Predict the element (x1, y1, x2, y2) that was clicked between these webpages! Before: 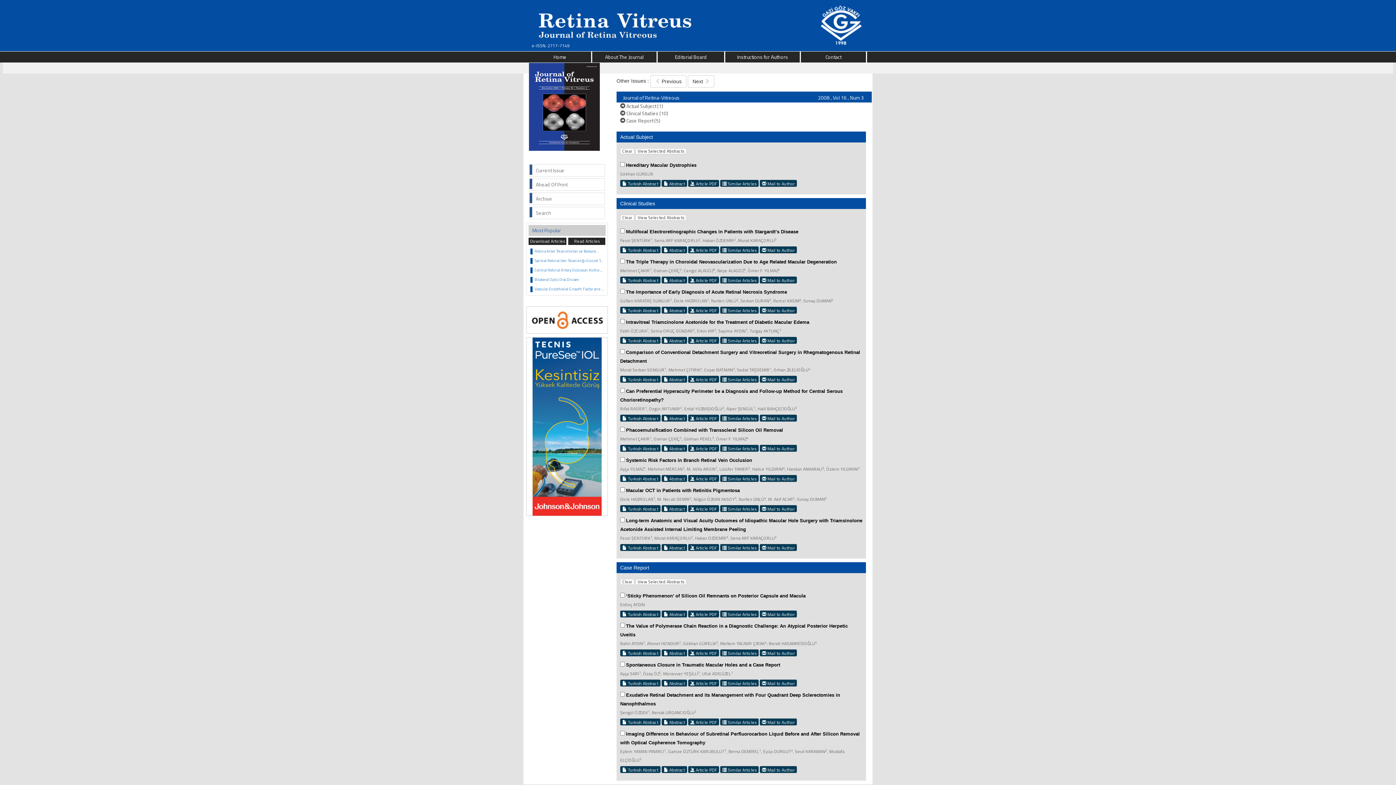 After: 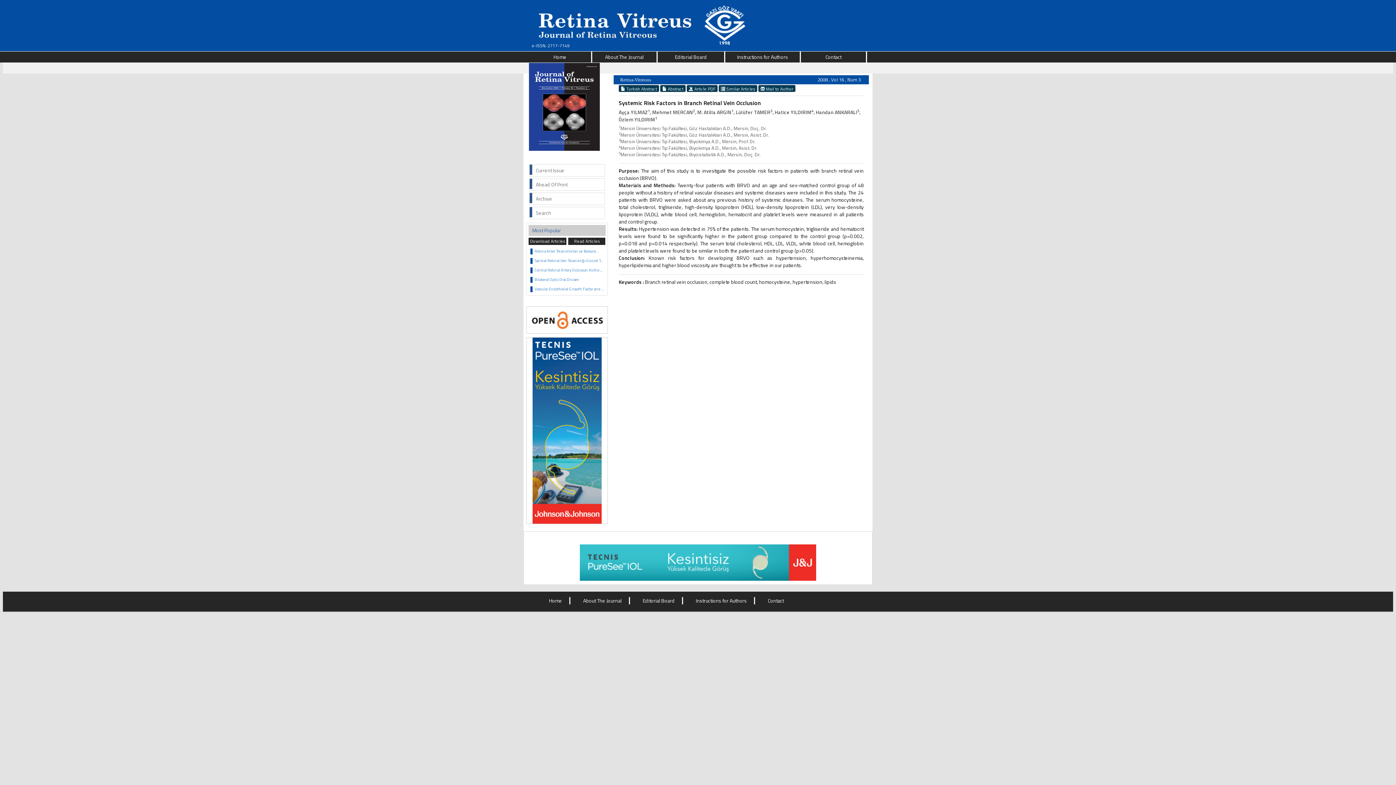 Action: bbox: (626, 457, 752, 463) label: Systemic Risk Factors in Branch Retinal Vein Occlusion